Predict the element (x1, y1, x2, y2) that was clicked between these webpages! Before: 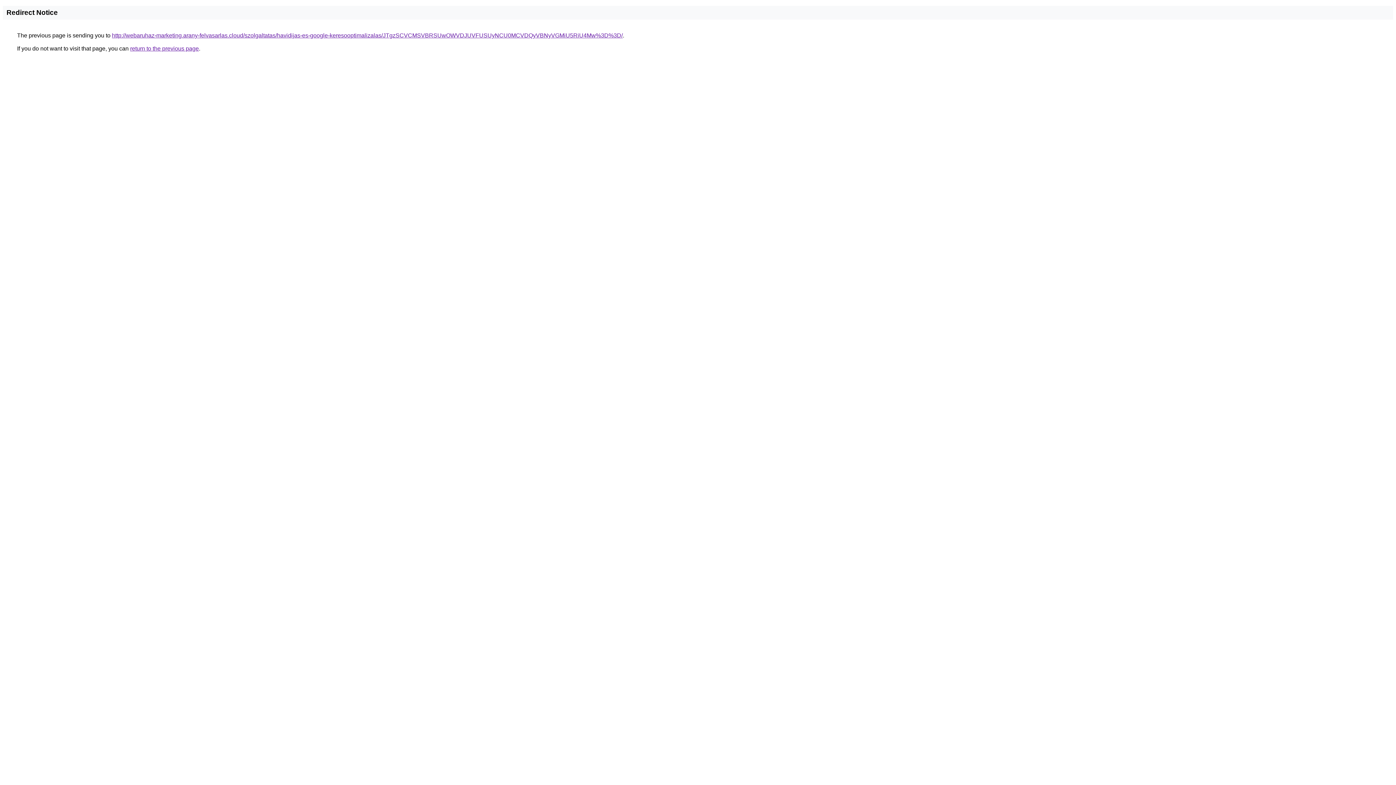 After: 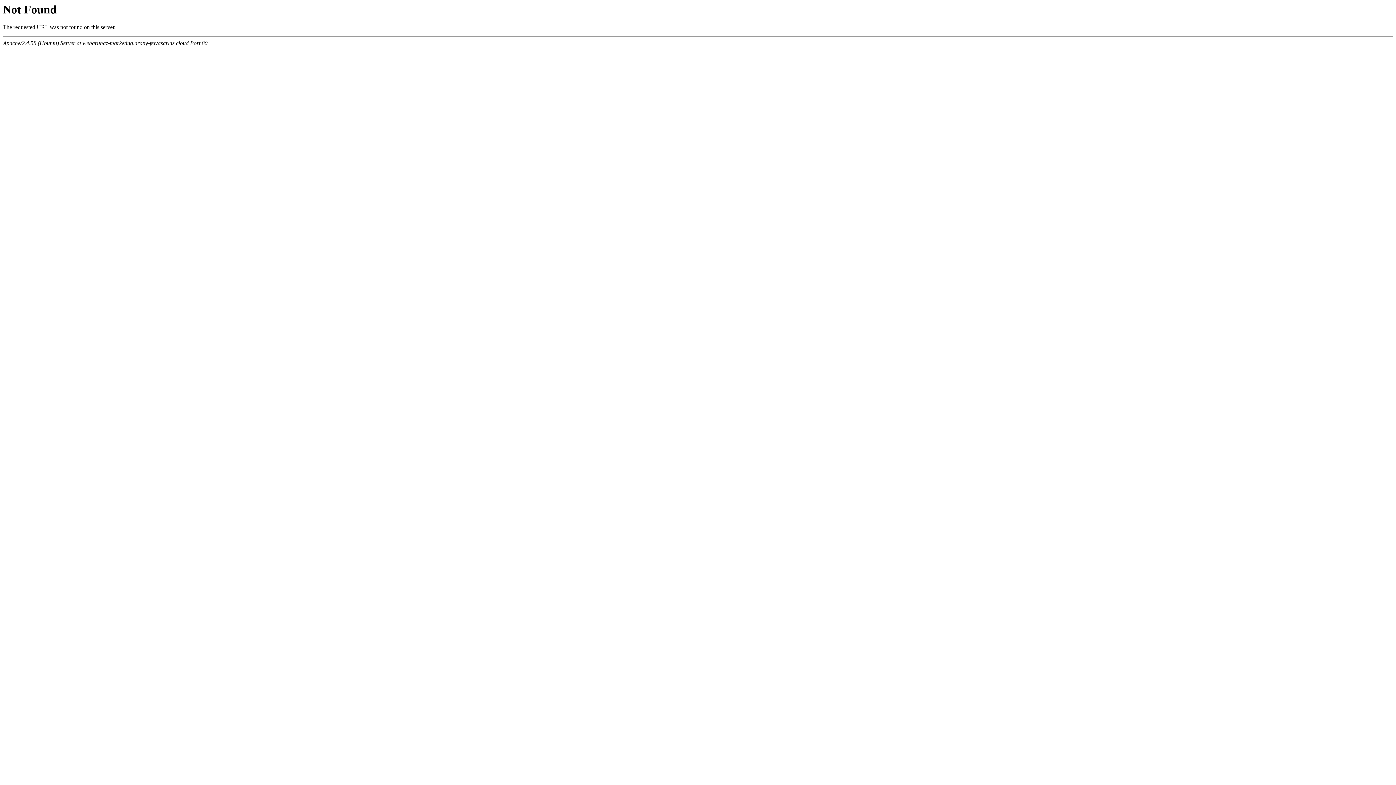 Action: bbox: (112, 32, 622, 38) label: http://webaruhaz-marketing.arany-felvasarlas.cloud/szolgaltatas/havidijas-es-google-keresooptimalizalas/JTgzSCVCMSVBRSUwOWVDJUVFUSUyNCU0MCVDQyVBNyVGMiU5RiU4Mw%3D%3D/